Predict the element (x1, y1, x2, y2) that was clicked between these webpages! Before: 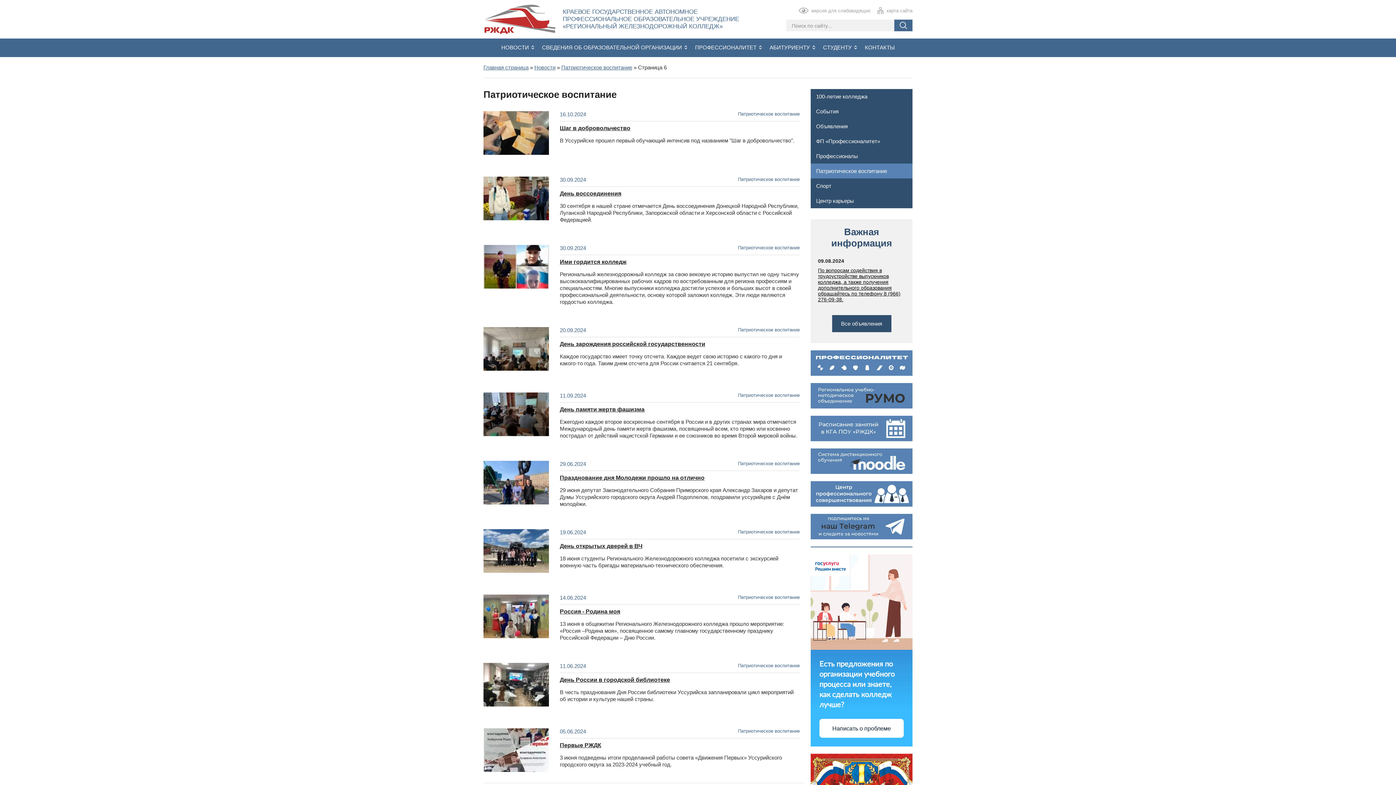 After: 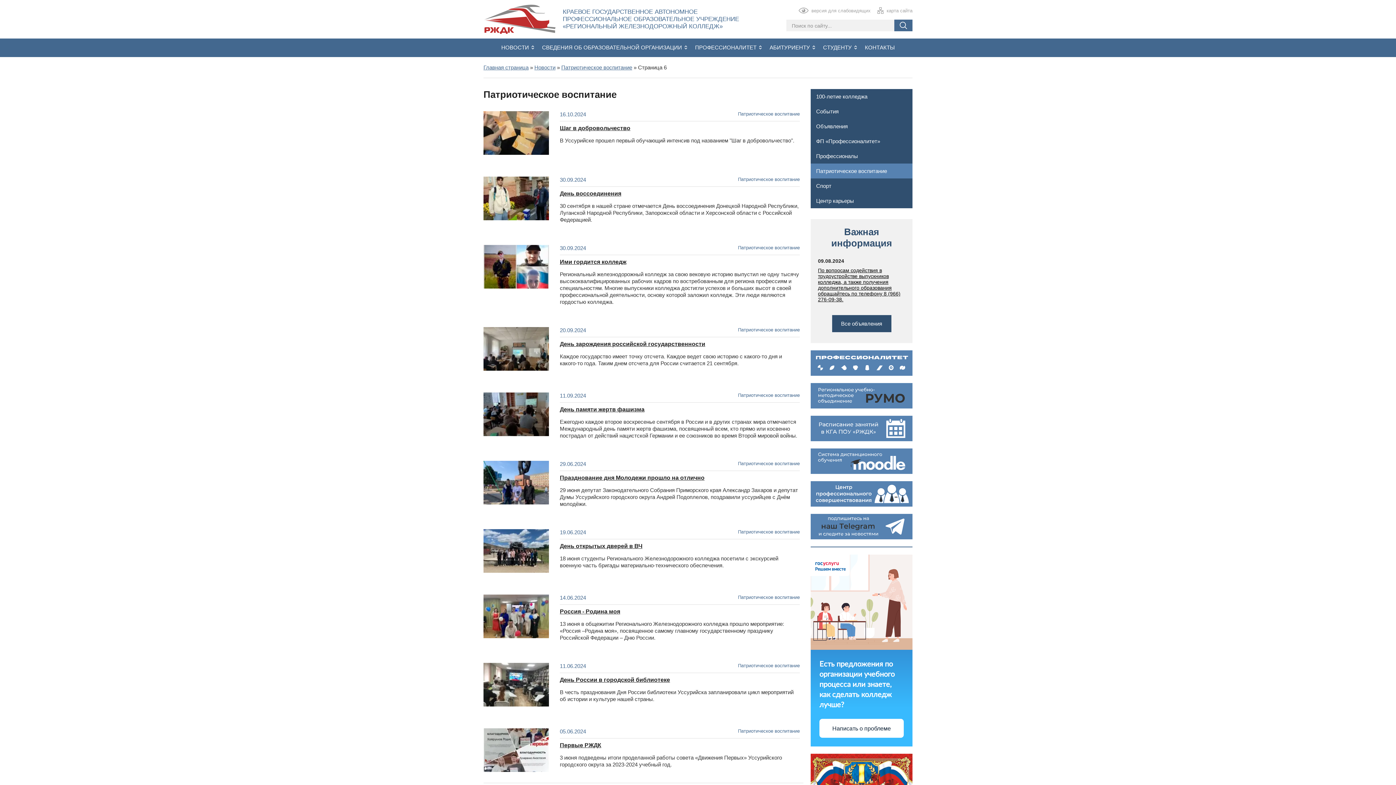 Action: bbox: (810, 416, 912, 441)